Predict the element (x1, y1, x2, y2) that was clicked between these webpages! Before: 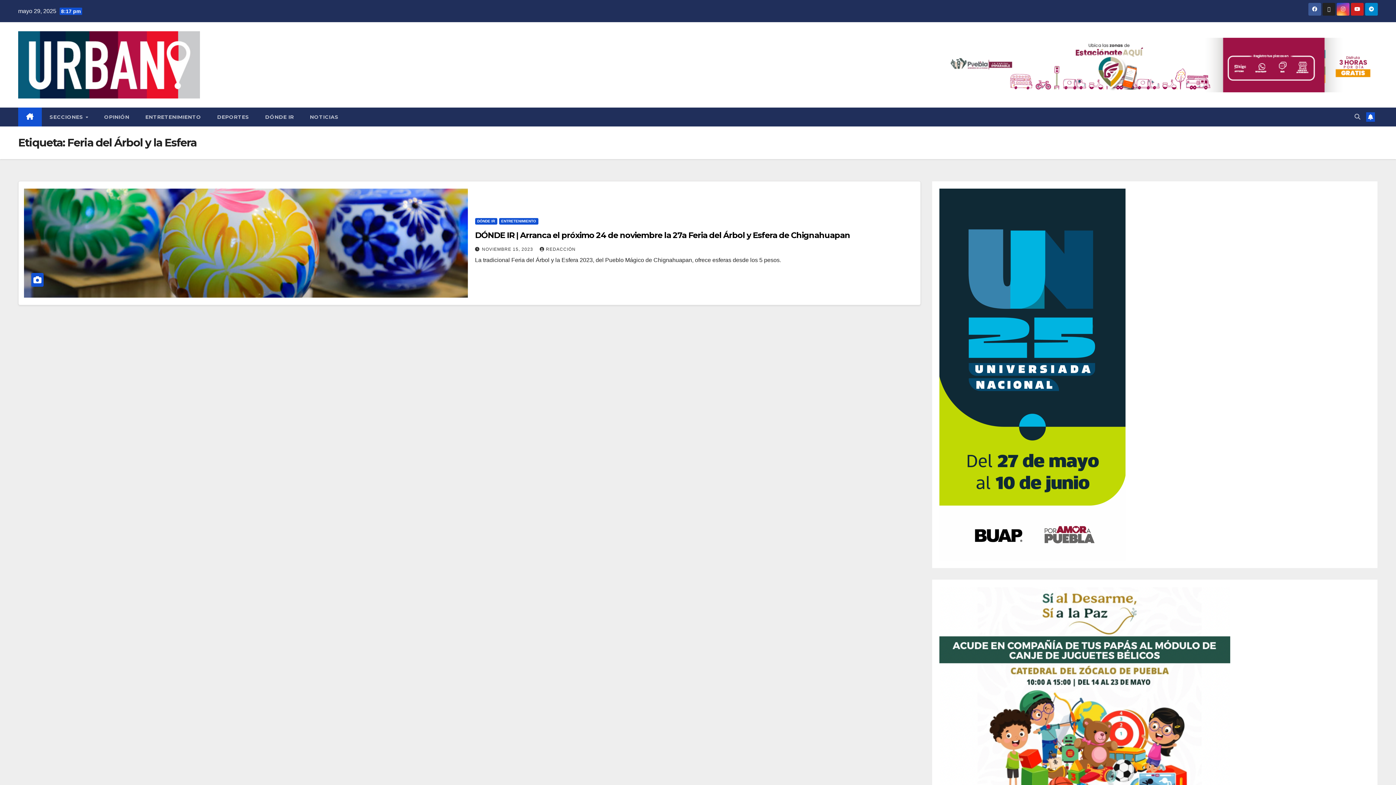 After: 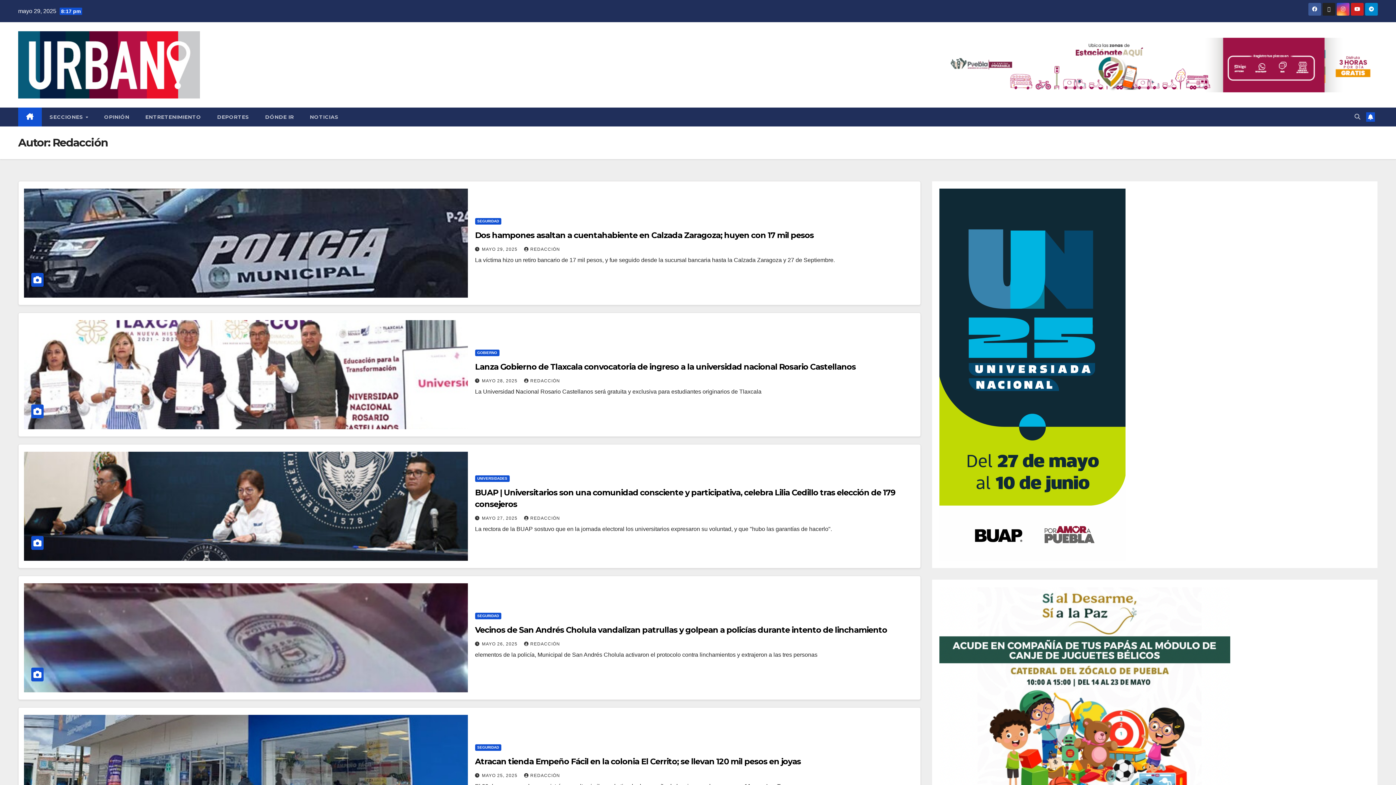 Action: label: REDACCIÓN bbox: (539, 246, 575, 251)